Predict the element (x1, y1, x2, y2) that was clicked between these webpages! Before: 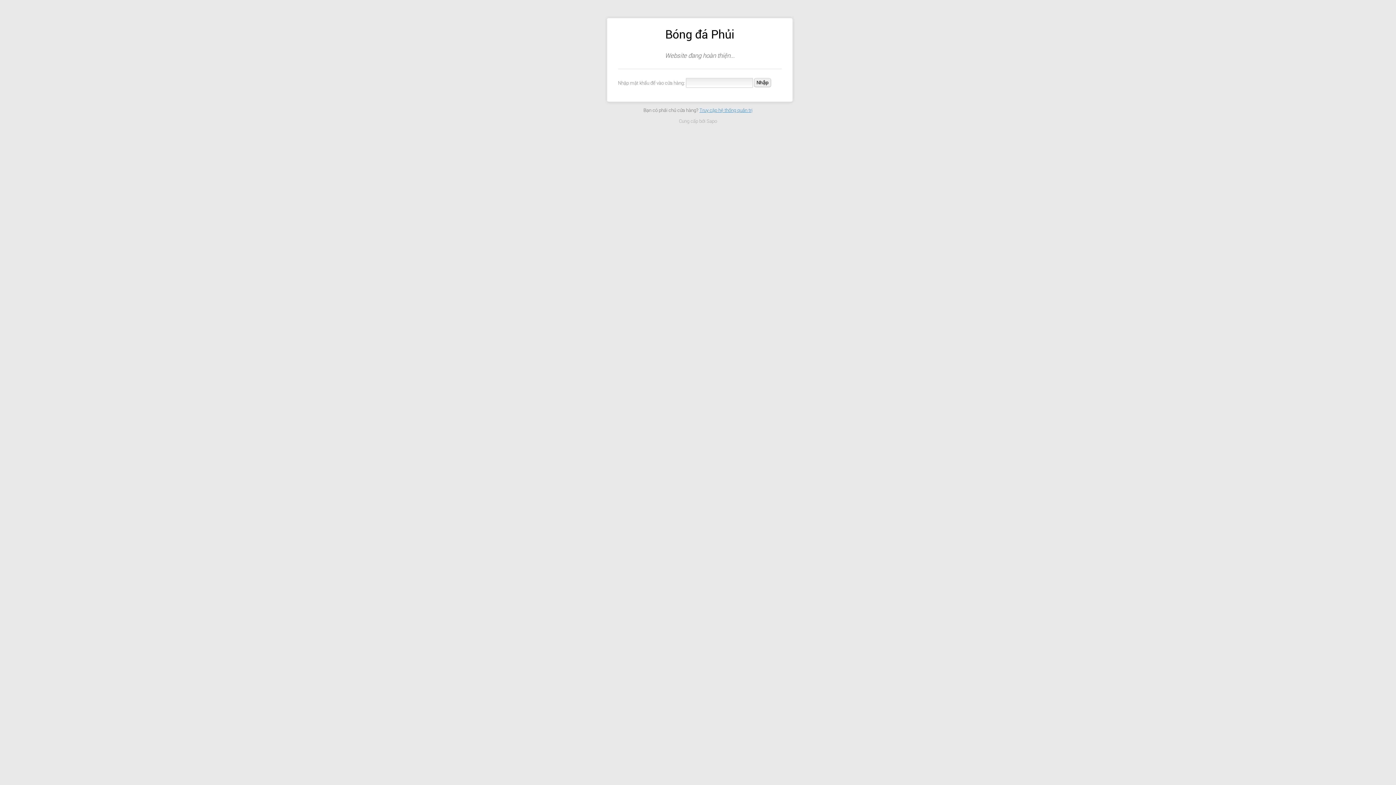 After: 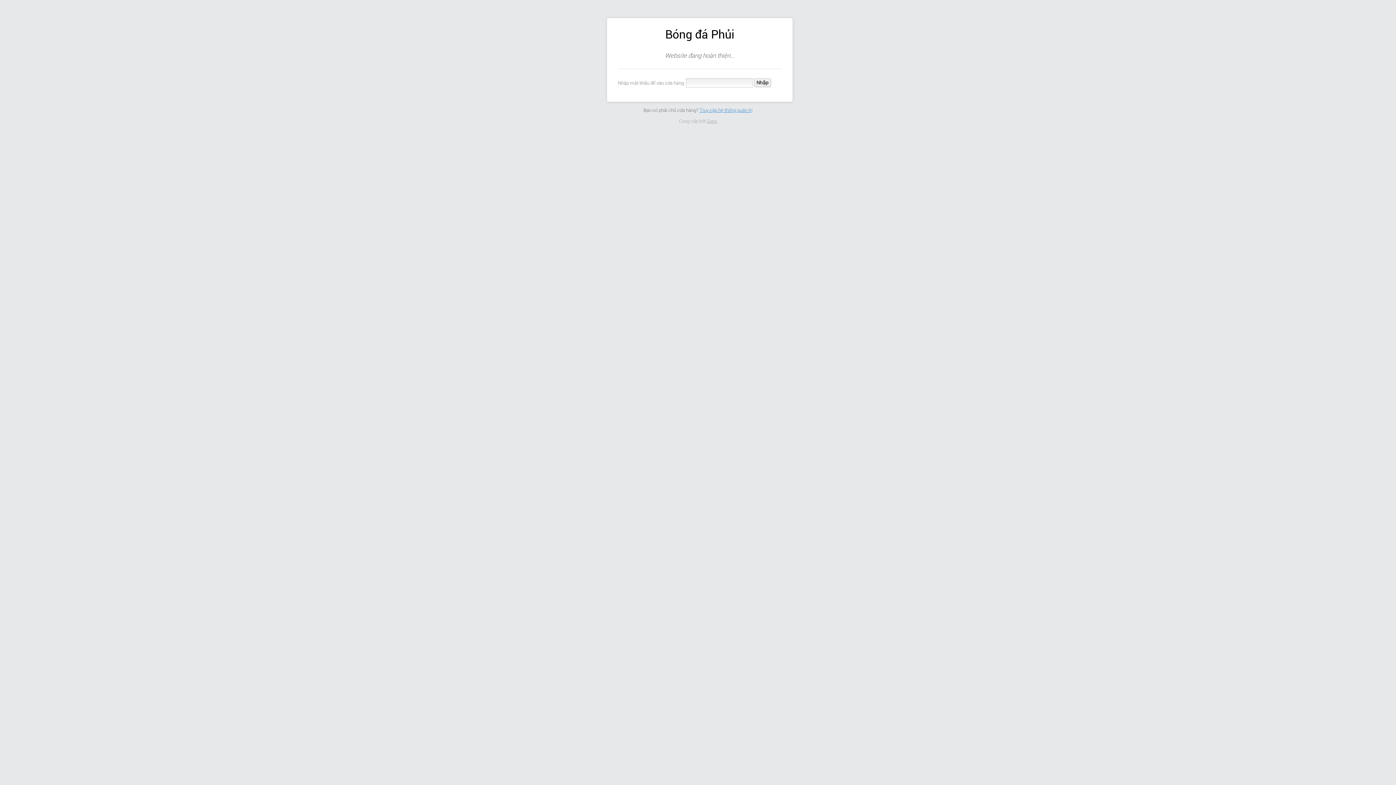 Action: label: Sapo bbox: (706, 118, 717, 123)